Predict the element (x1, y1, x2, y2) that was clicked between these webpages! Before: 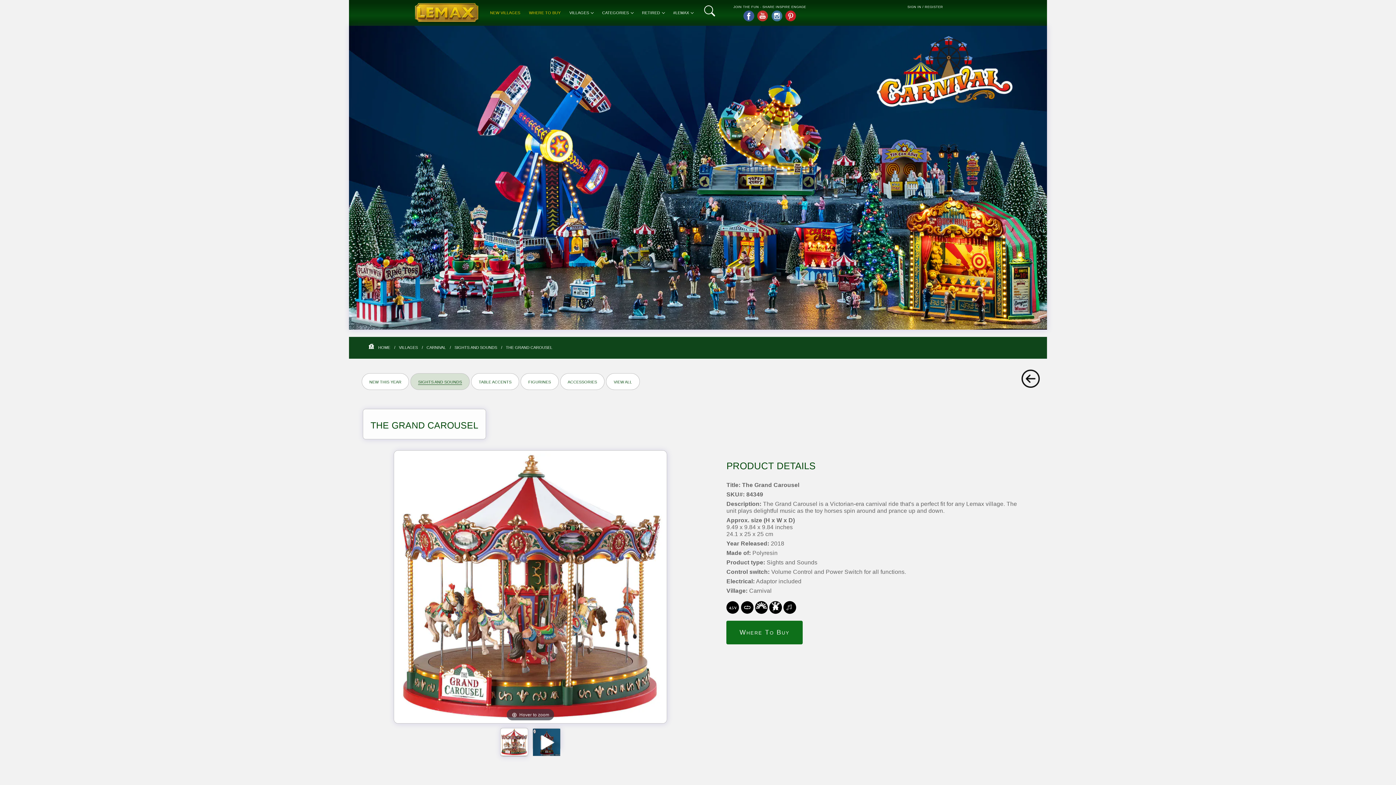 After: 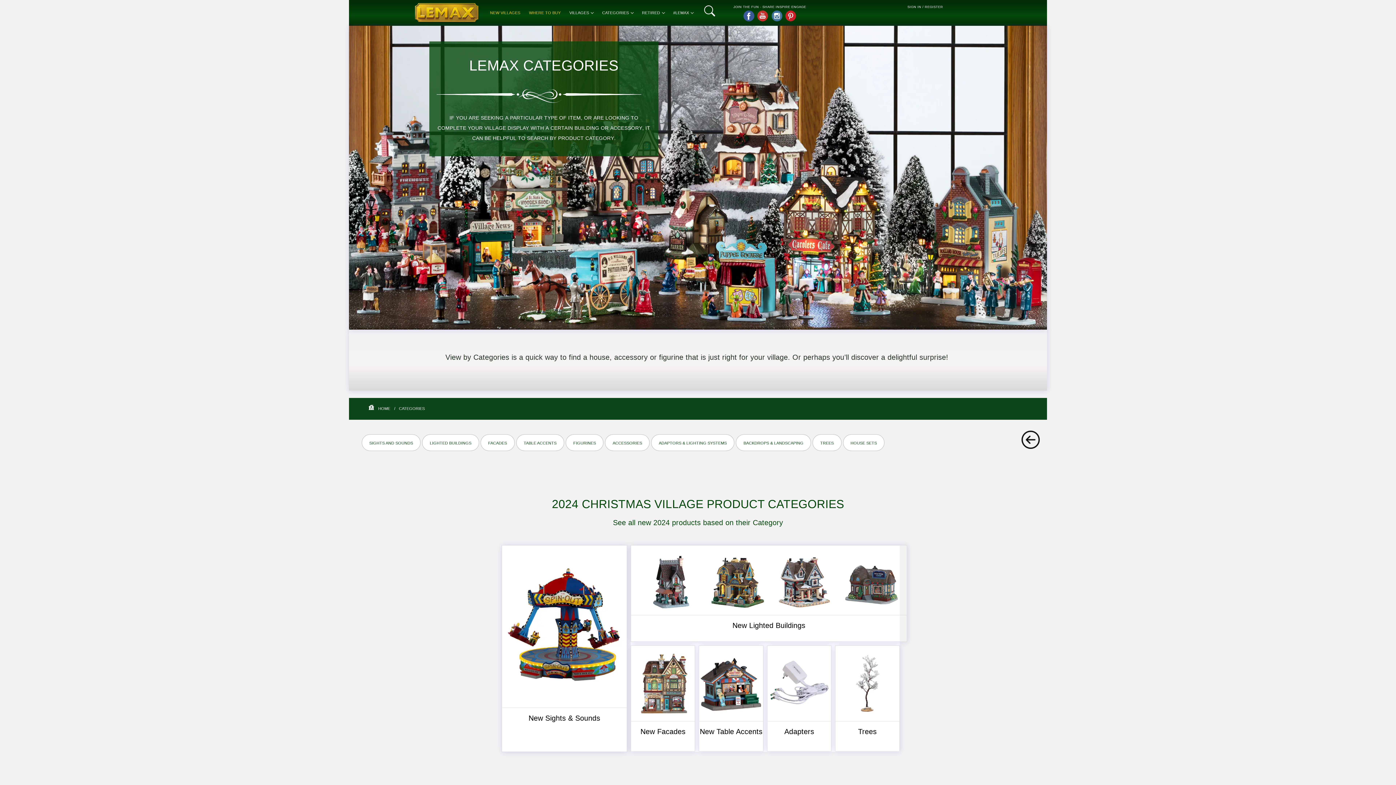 Action: label: Categories bbox: (597, 0, 637, 25)